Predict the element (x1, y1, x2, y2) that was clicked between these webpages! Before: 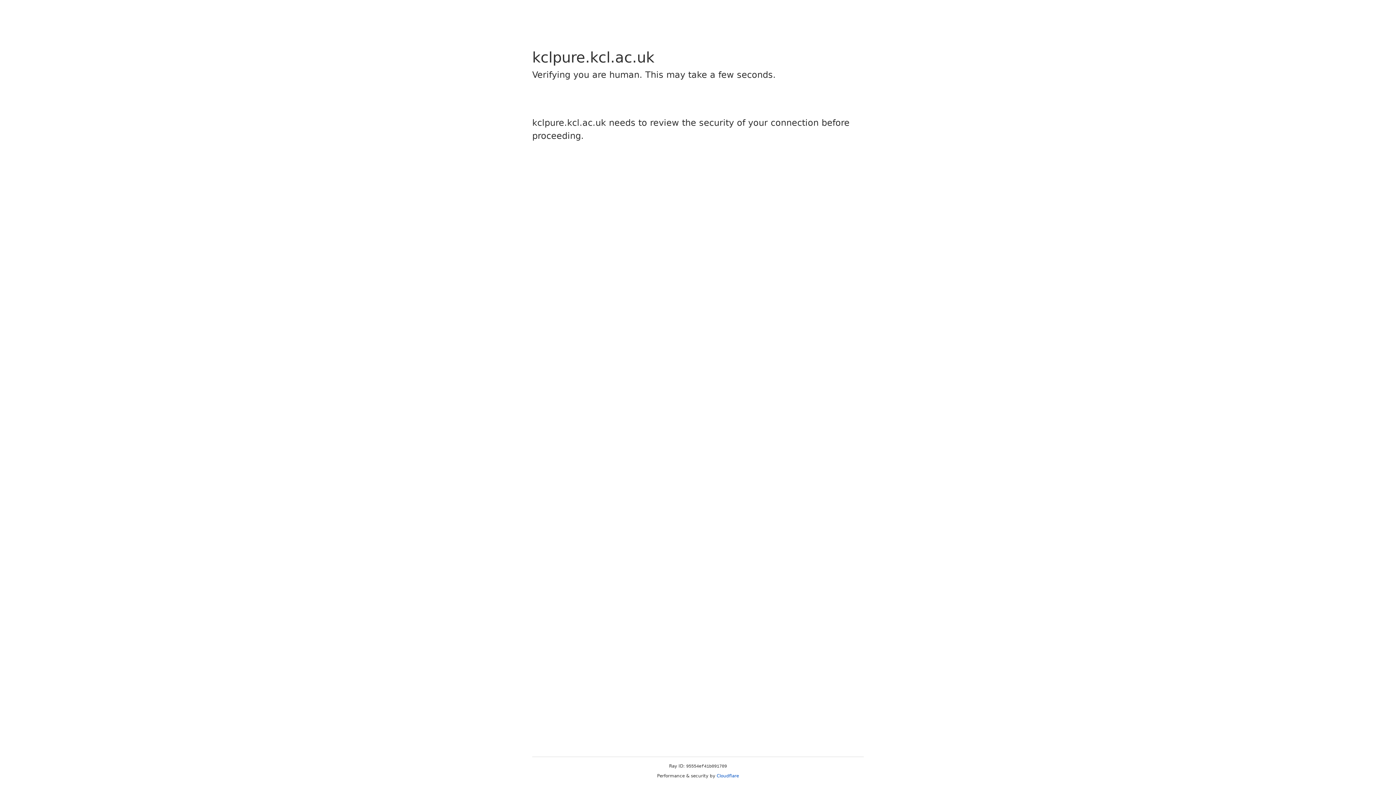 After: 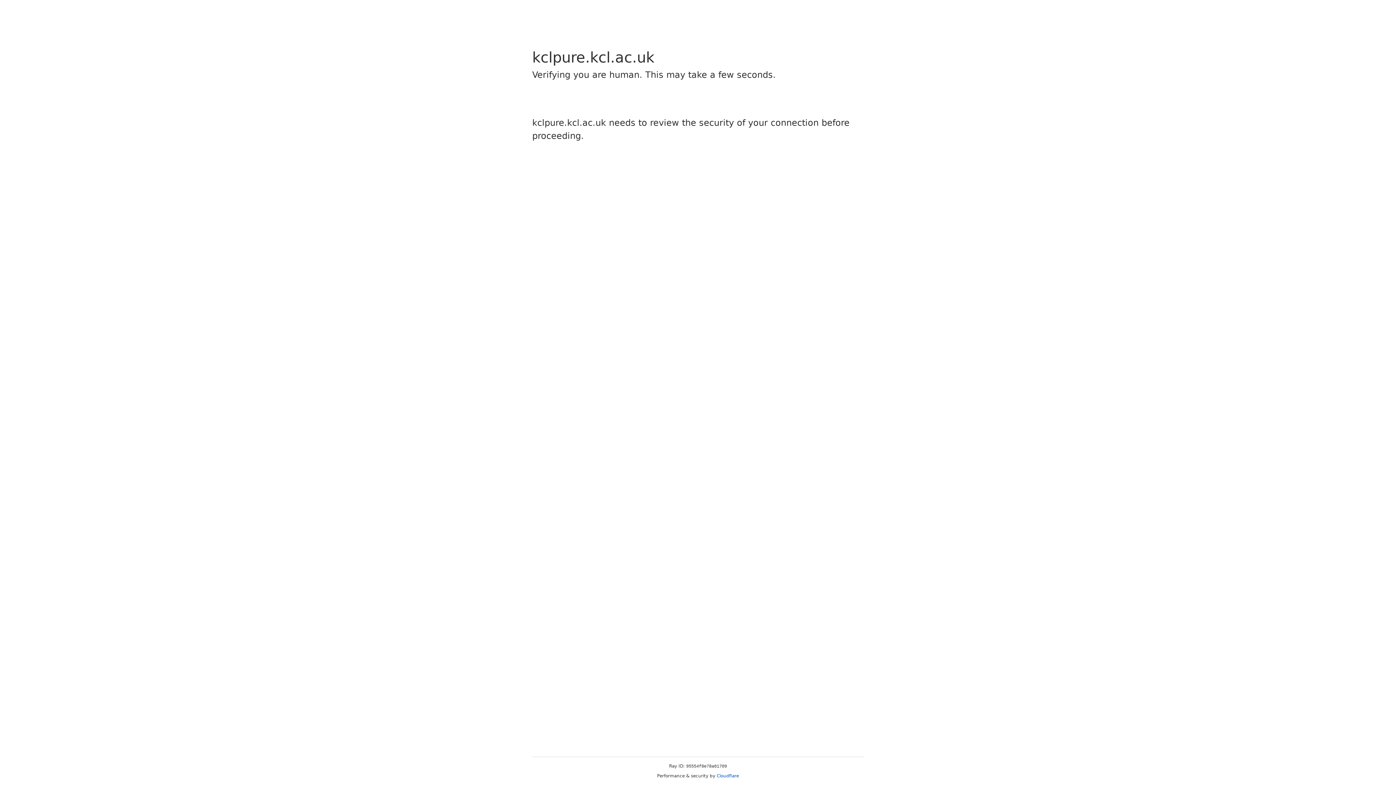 Action: label: Cloudflare bbox: (716, 773, 739, 778)